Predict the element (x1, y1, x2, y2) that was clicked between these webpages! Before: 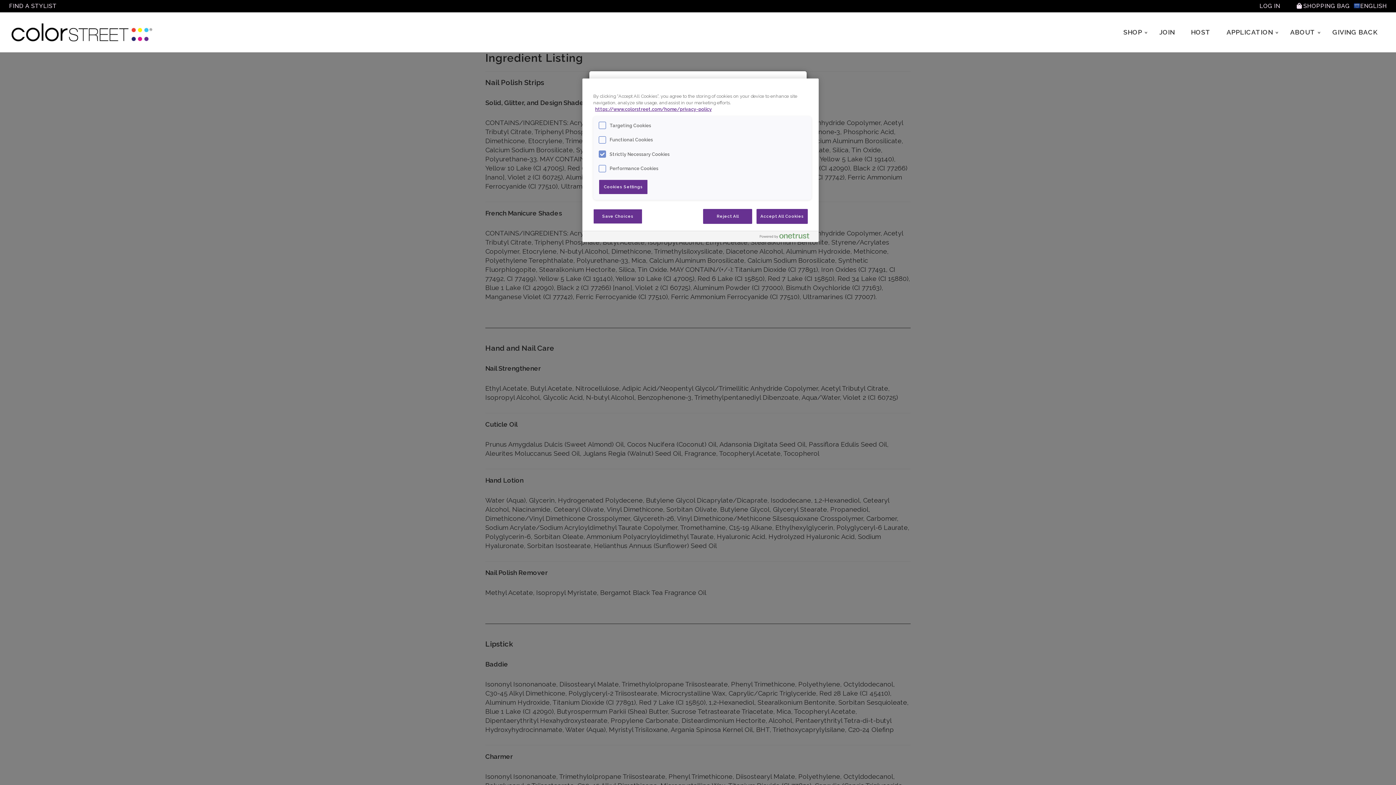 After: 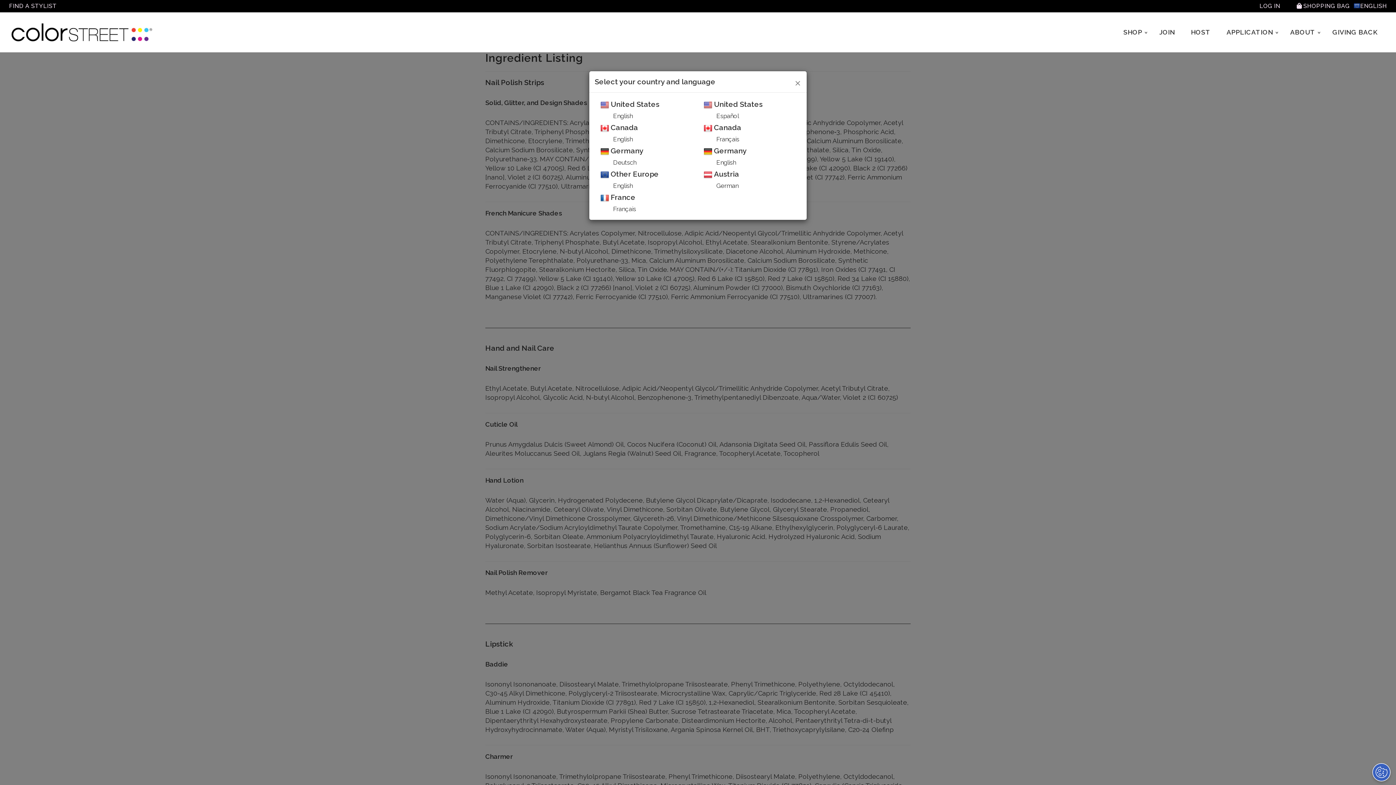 Action: bbox: (703, 208, 752, 223) label: Reject All